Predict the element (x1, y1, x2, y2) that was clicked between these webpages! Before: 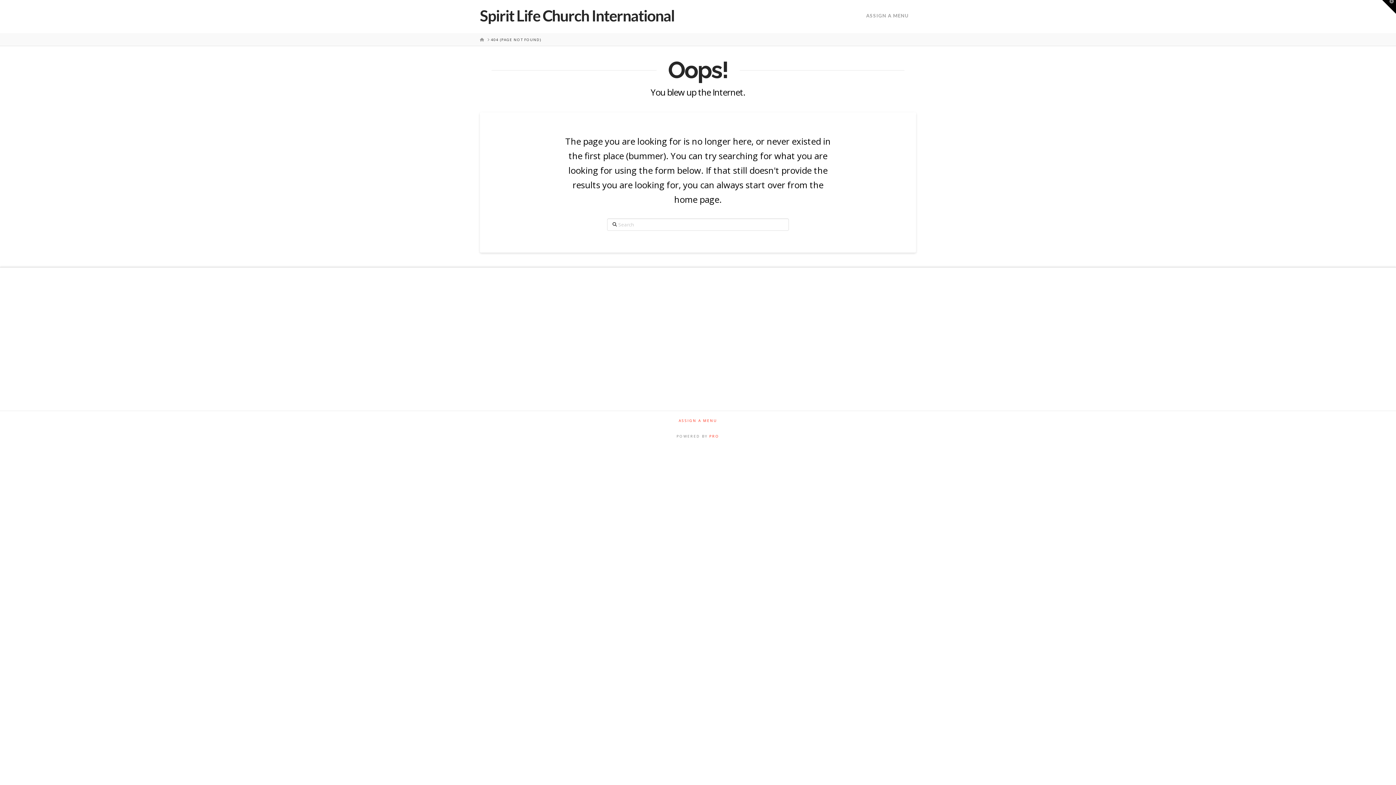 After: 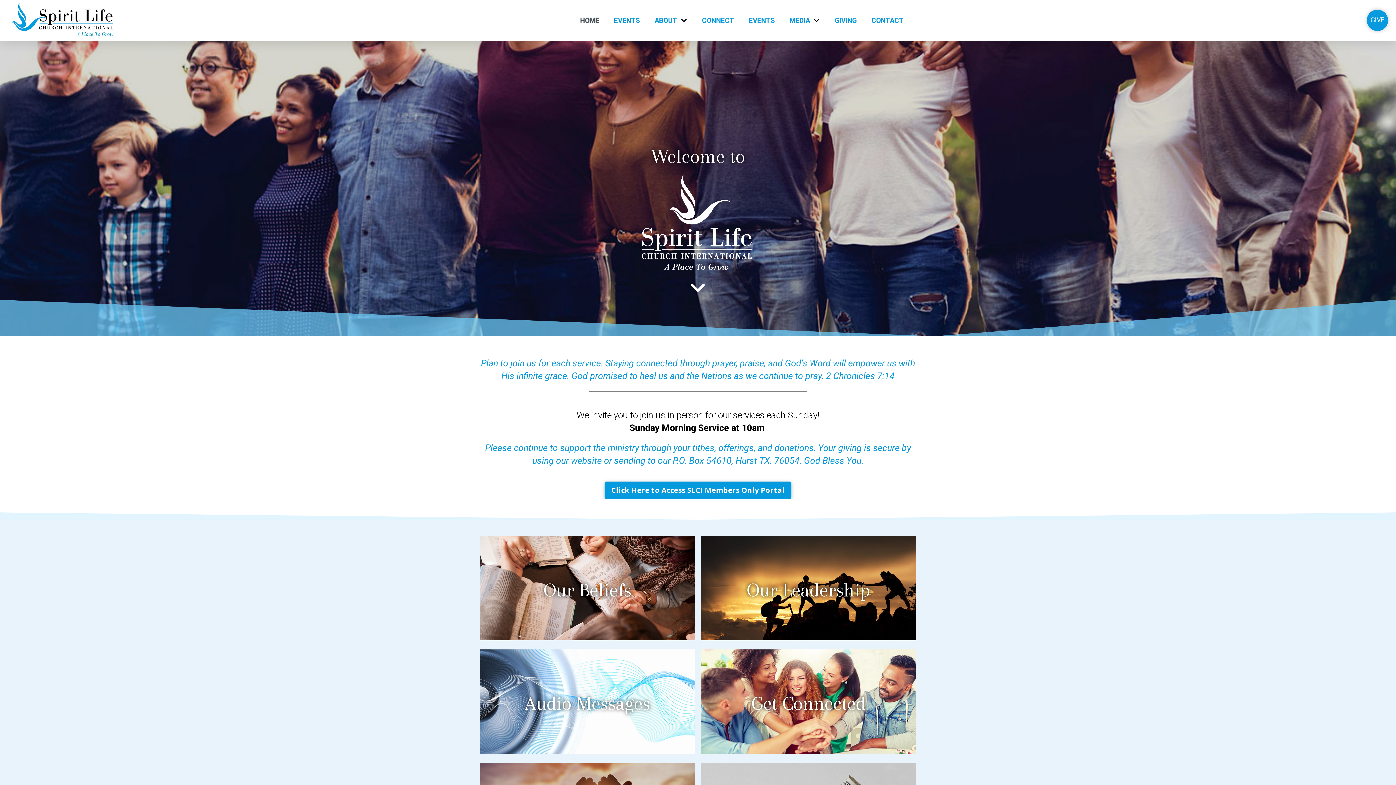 Action: label: Spirit Life Church International bbox: (480, 8, 674, 23)